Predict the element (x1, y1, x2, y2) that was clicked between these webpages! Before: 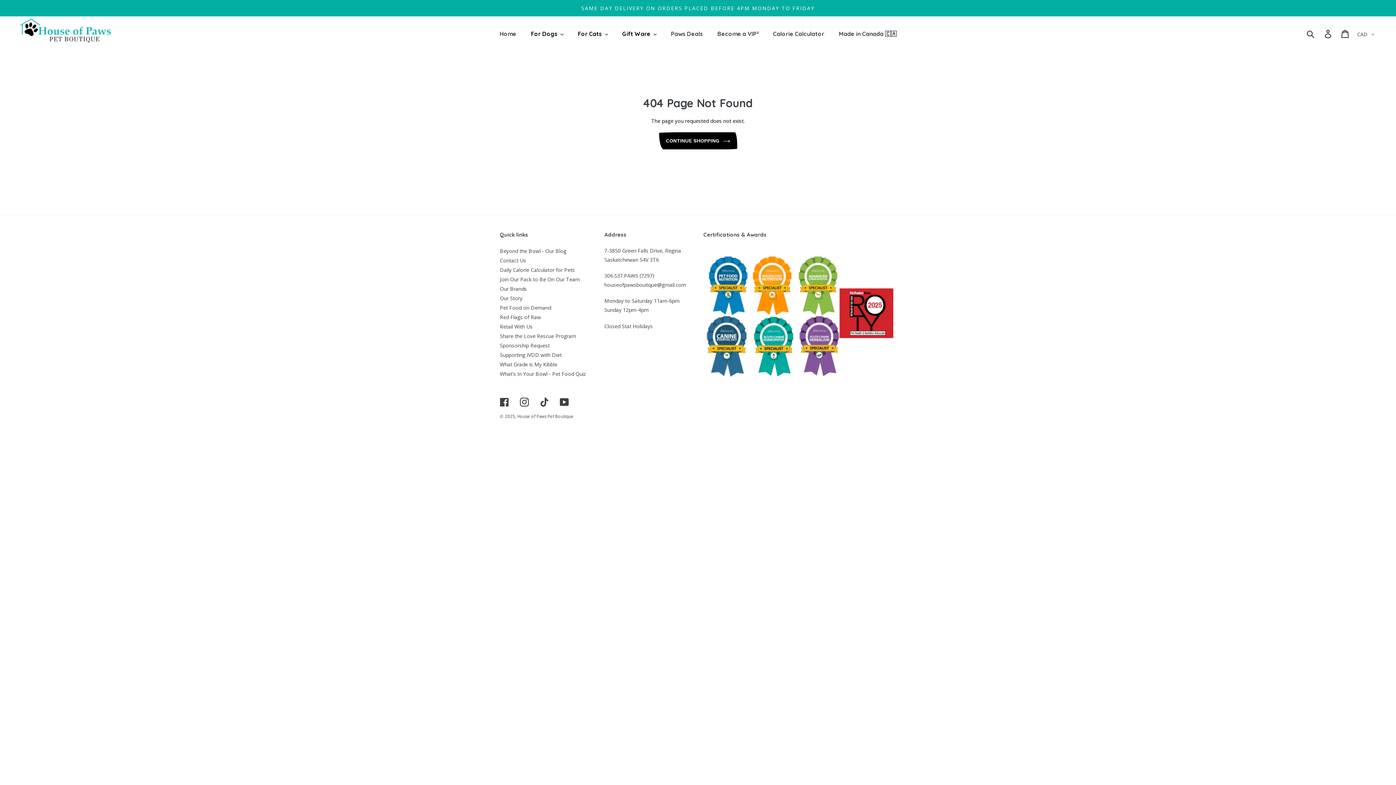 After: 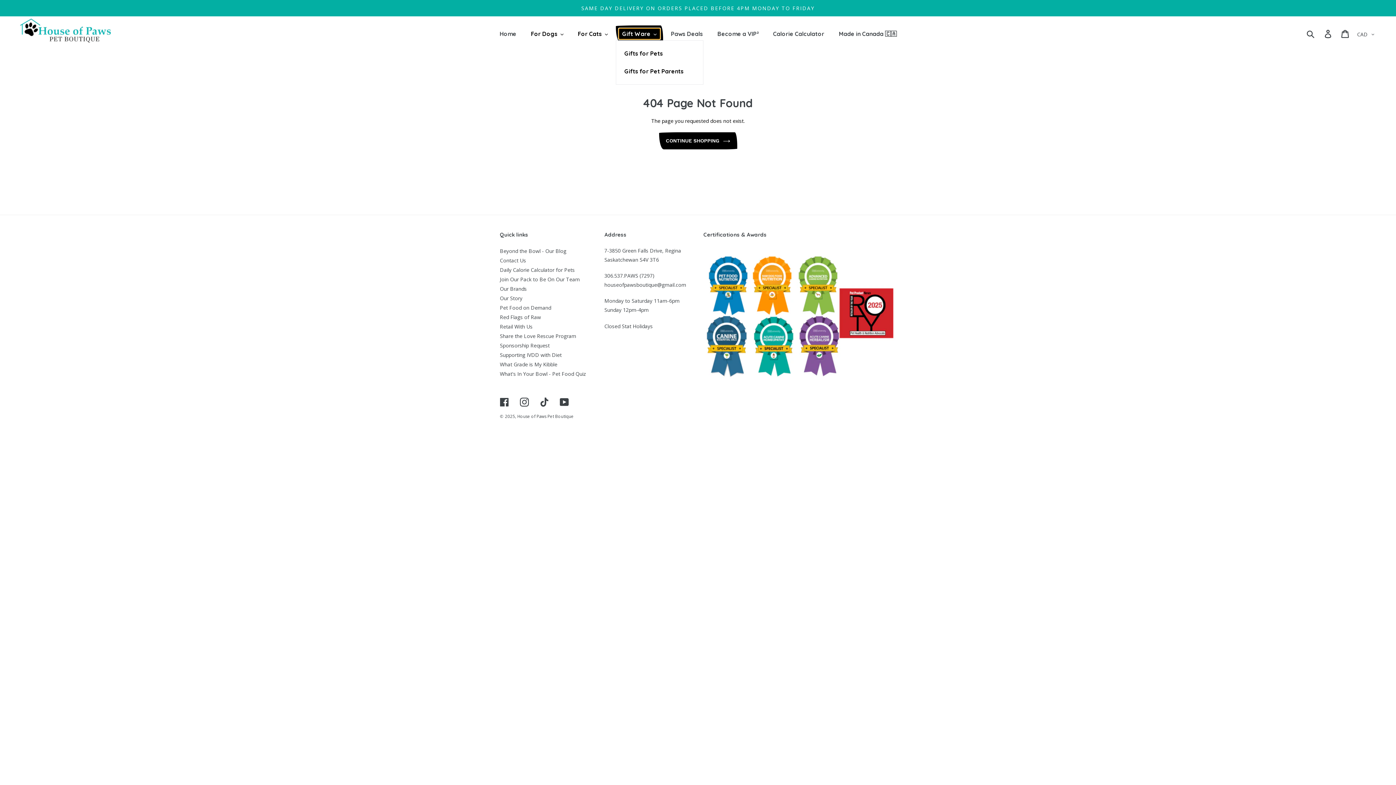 Action: label: Gift Ware bbox: (618, 28, 660, 39)